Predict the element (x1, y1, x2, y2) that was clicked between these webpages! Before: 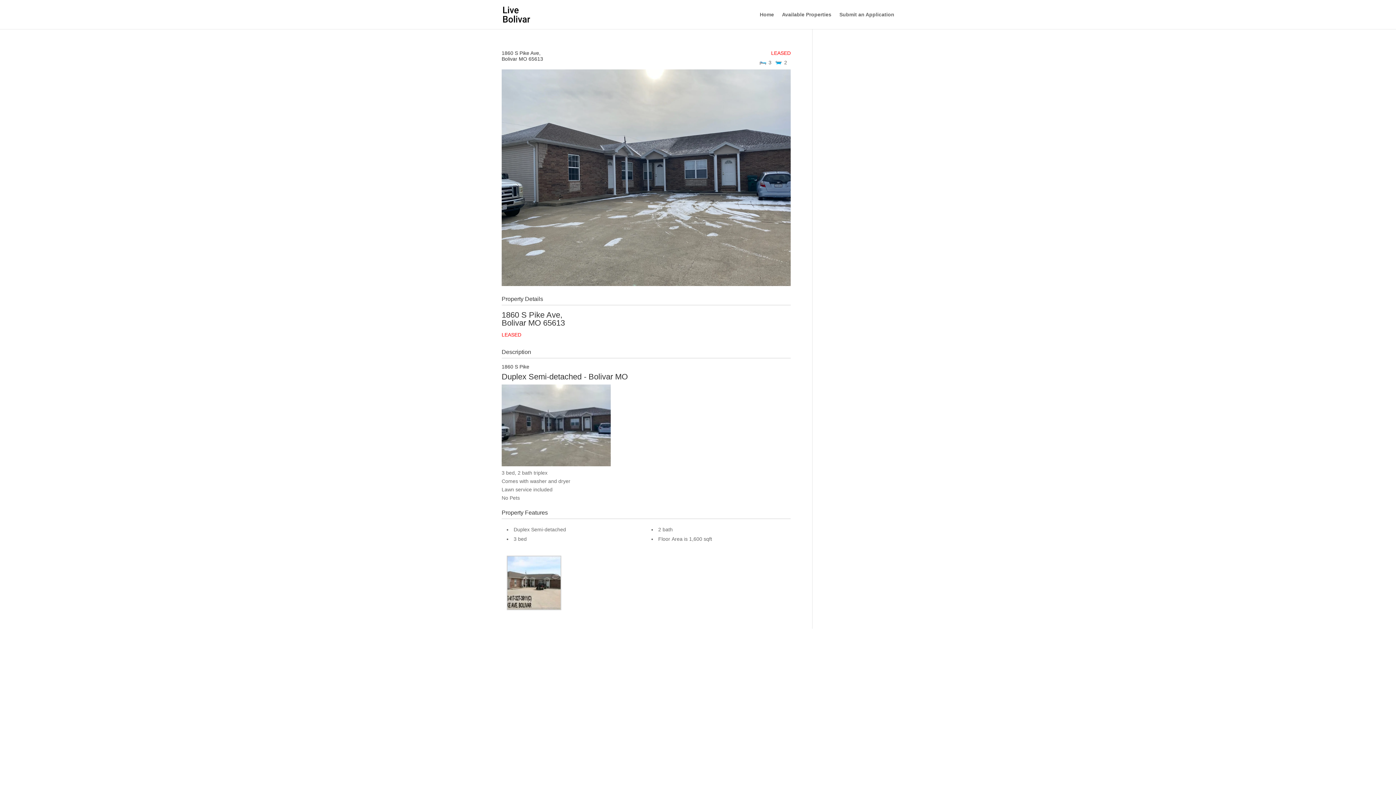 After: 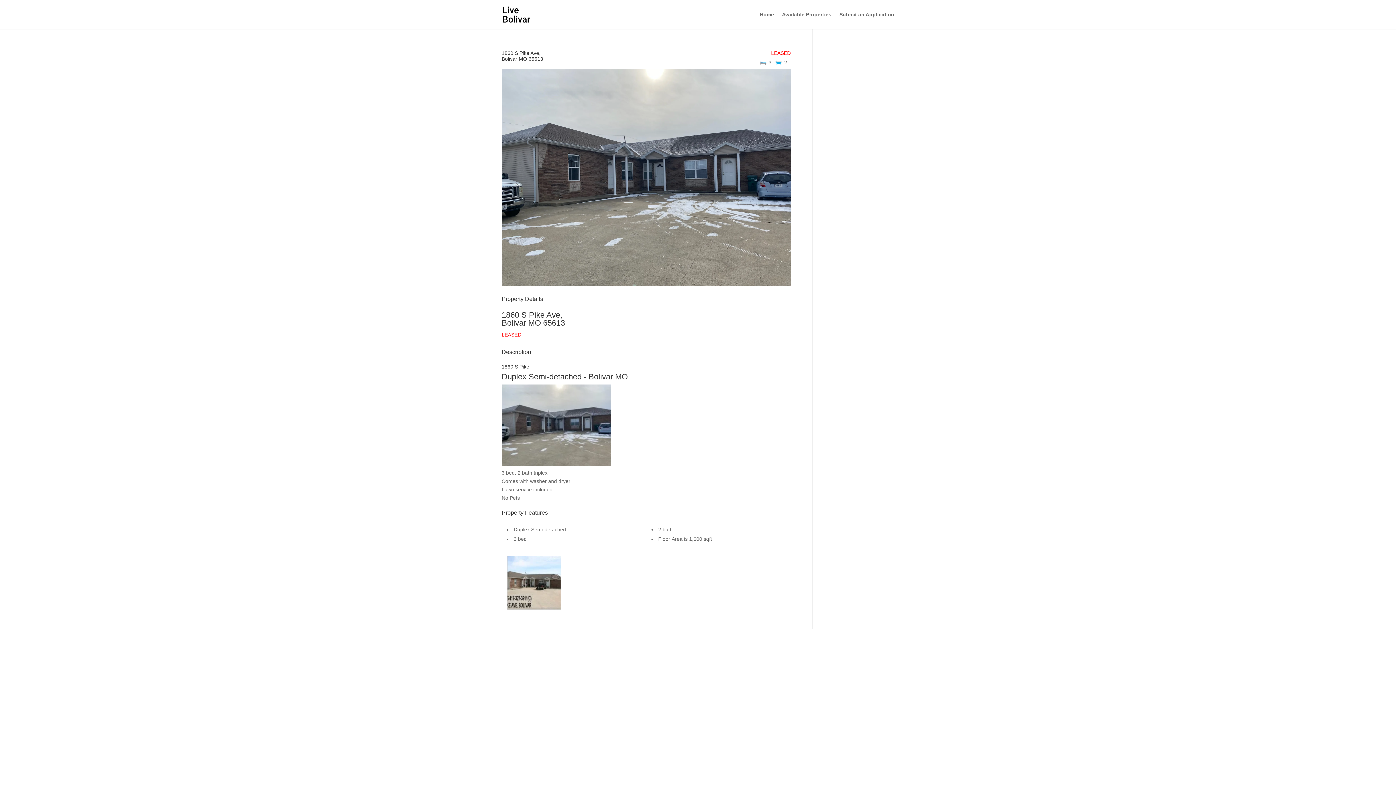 Action: bbox: (501, 281, 790, 287)